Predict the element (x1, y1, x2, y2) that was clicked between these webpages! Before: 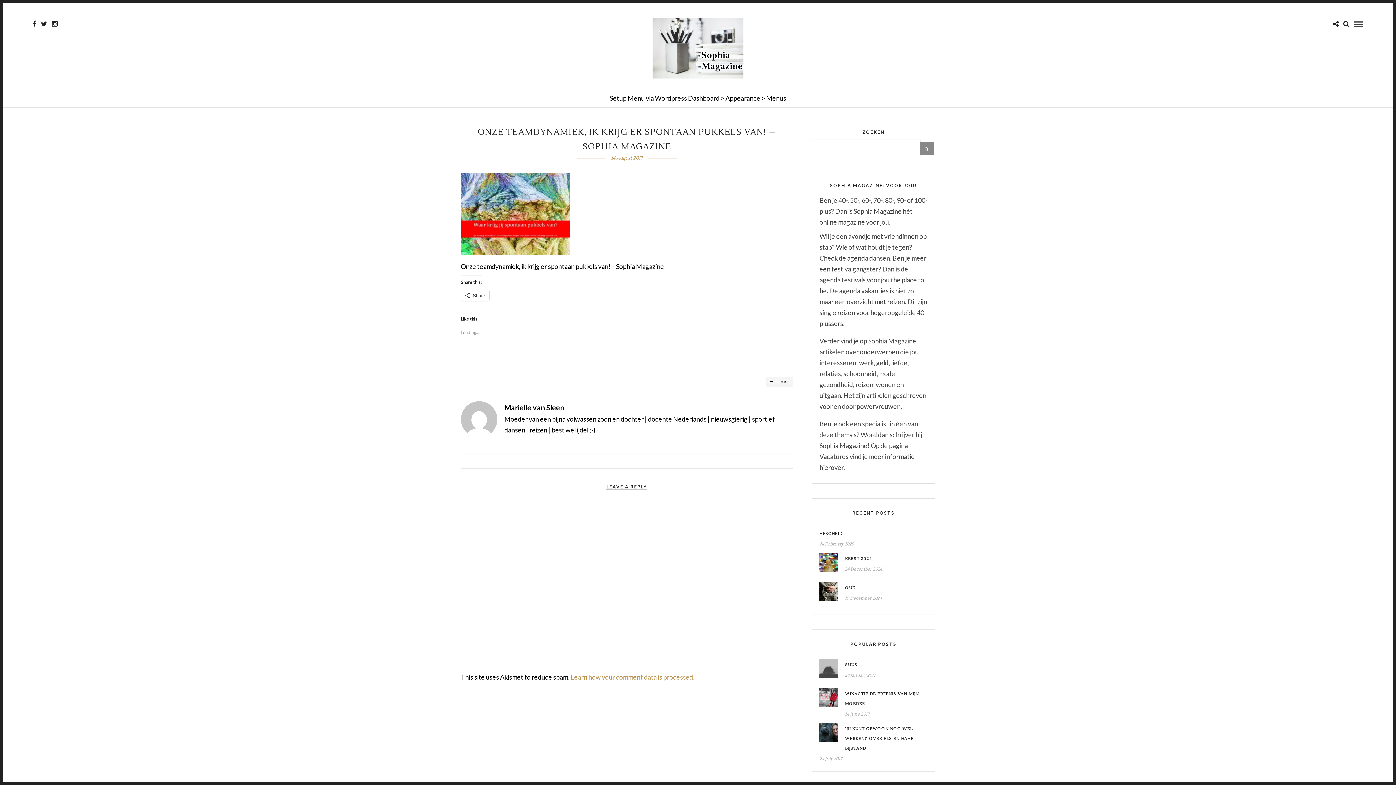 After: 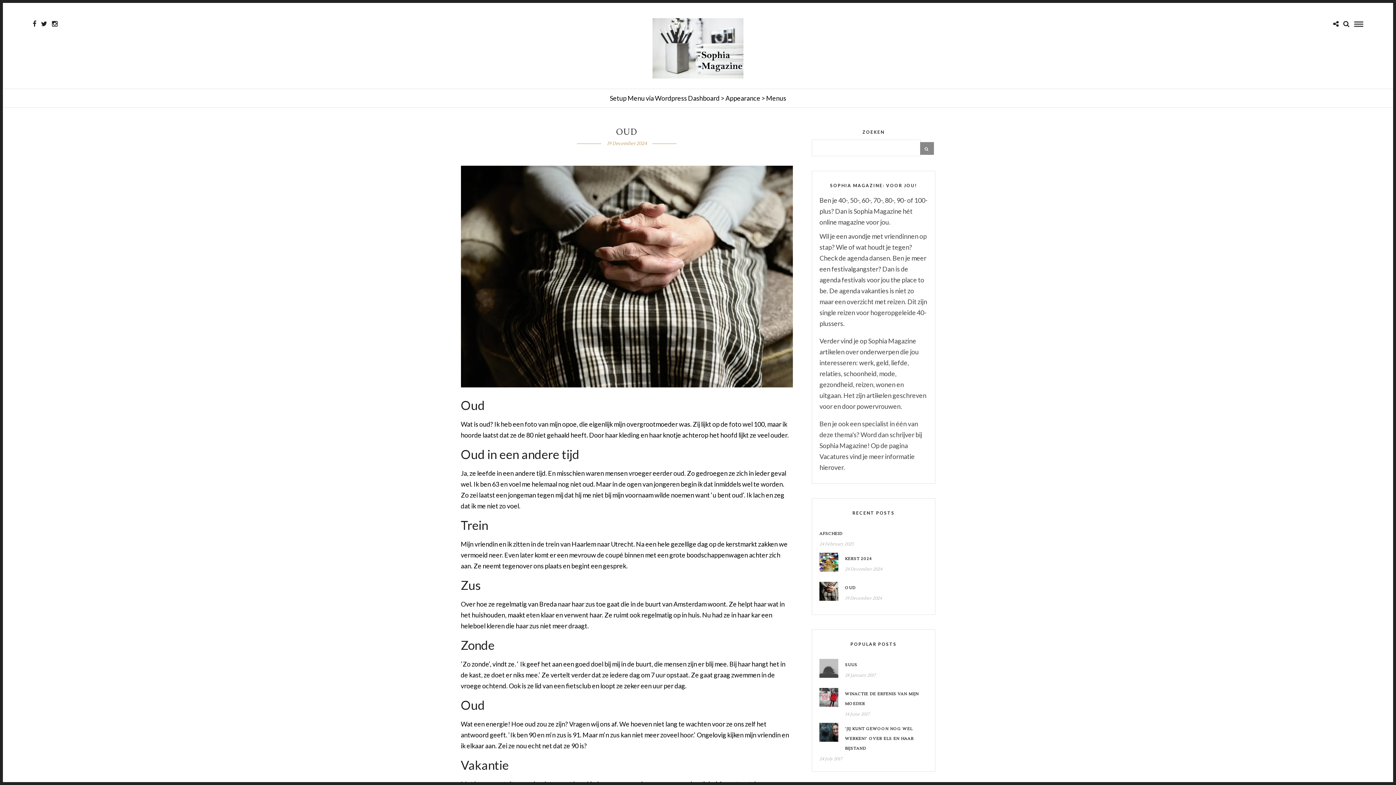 Action: label: OUD bbox: (845, 585, 855, 590)